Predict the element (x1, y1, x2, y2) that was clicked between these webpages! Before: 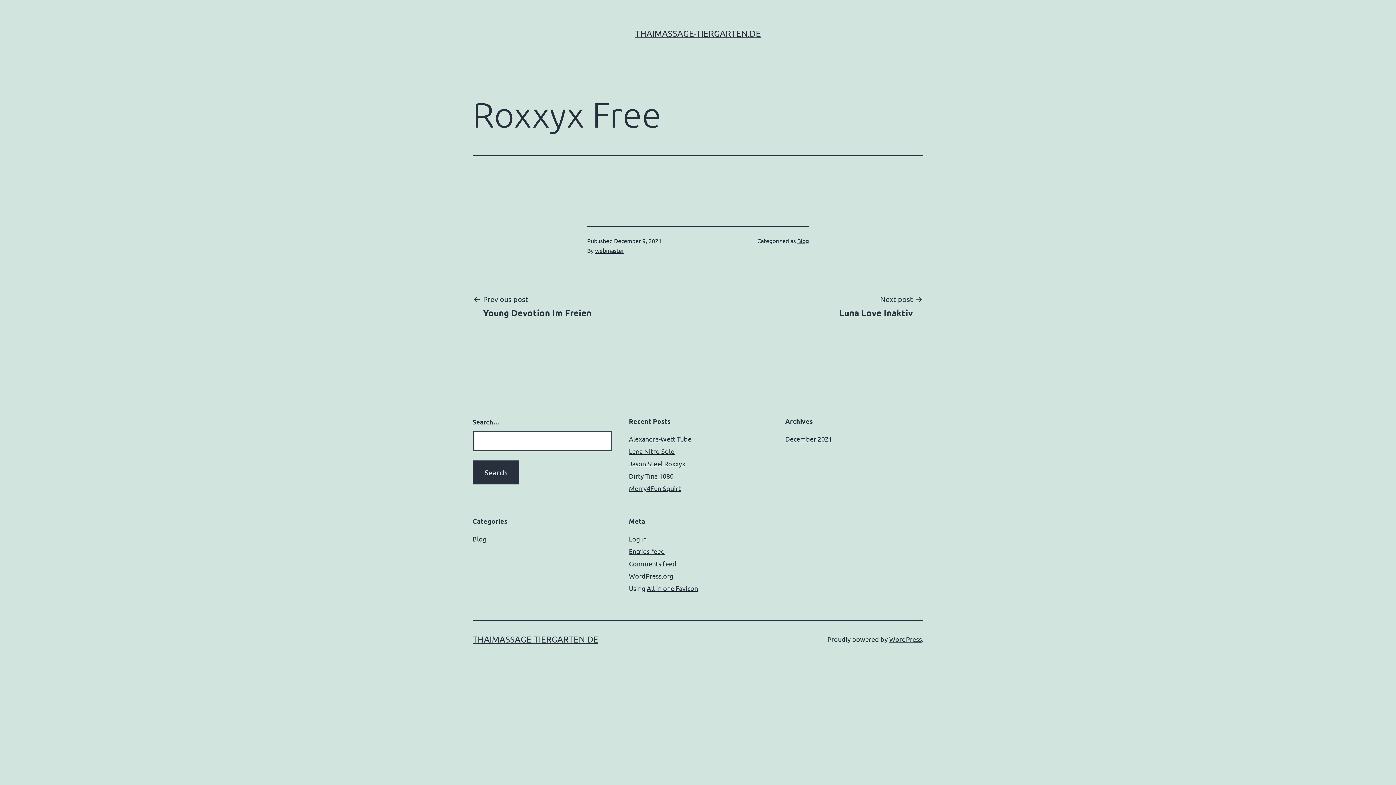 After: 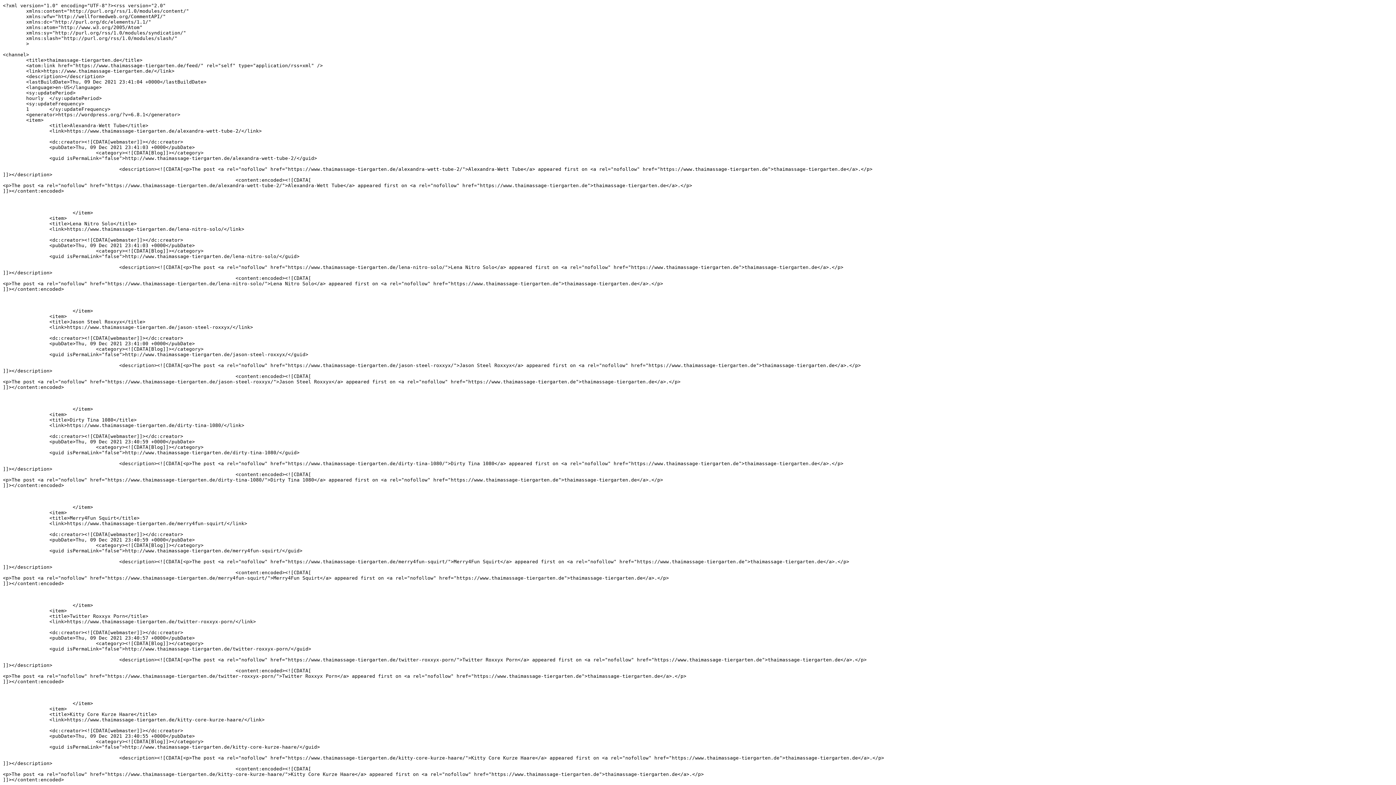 Action: bbox: (629, 547, 665, 555) label: Entries feed